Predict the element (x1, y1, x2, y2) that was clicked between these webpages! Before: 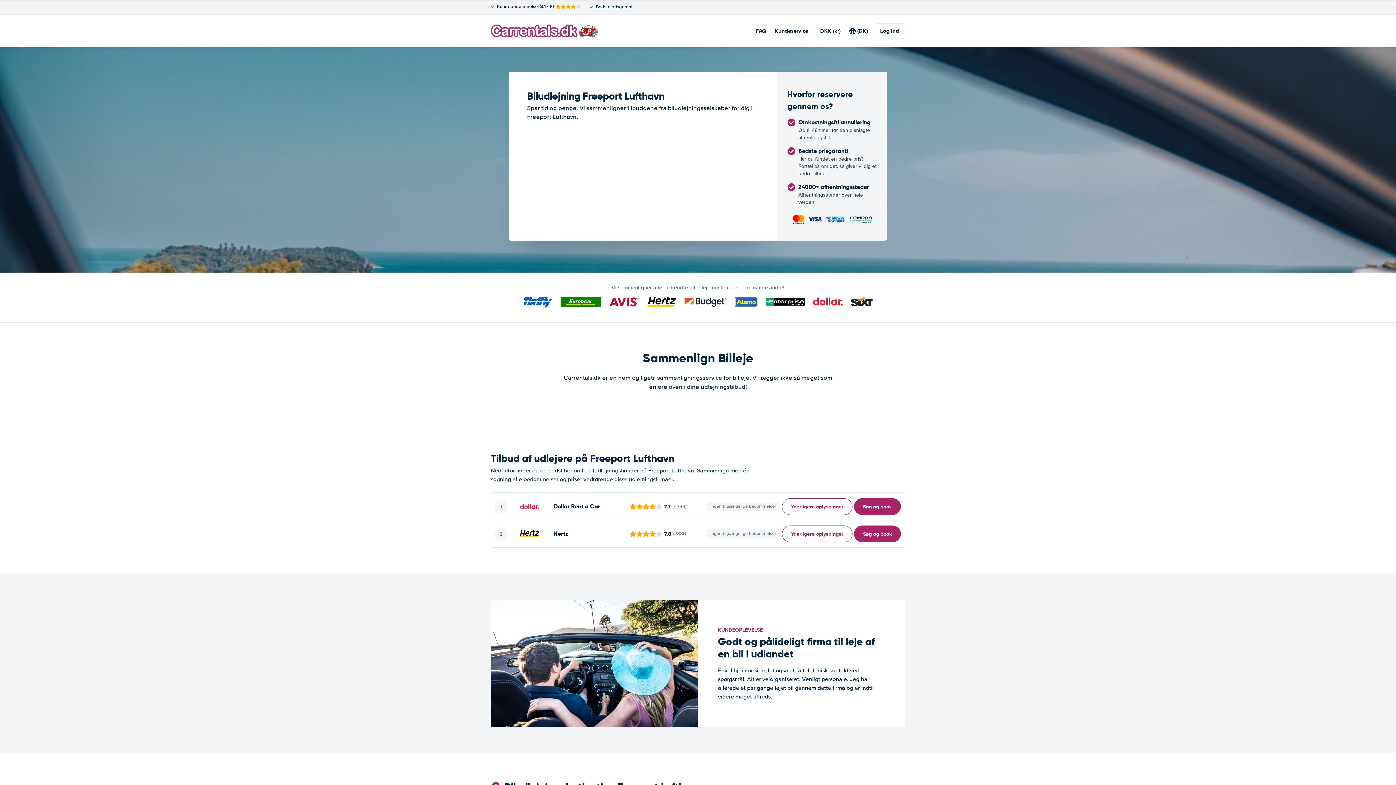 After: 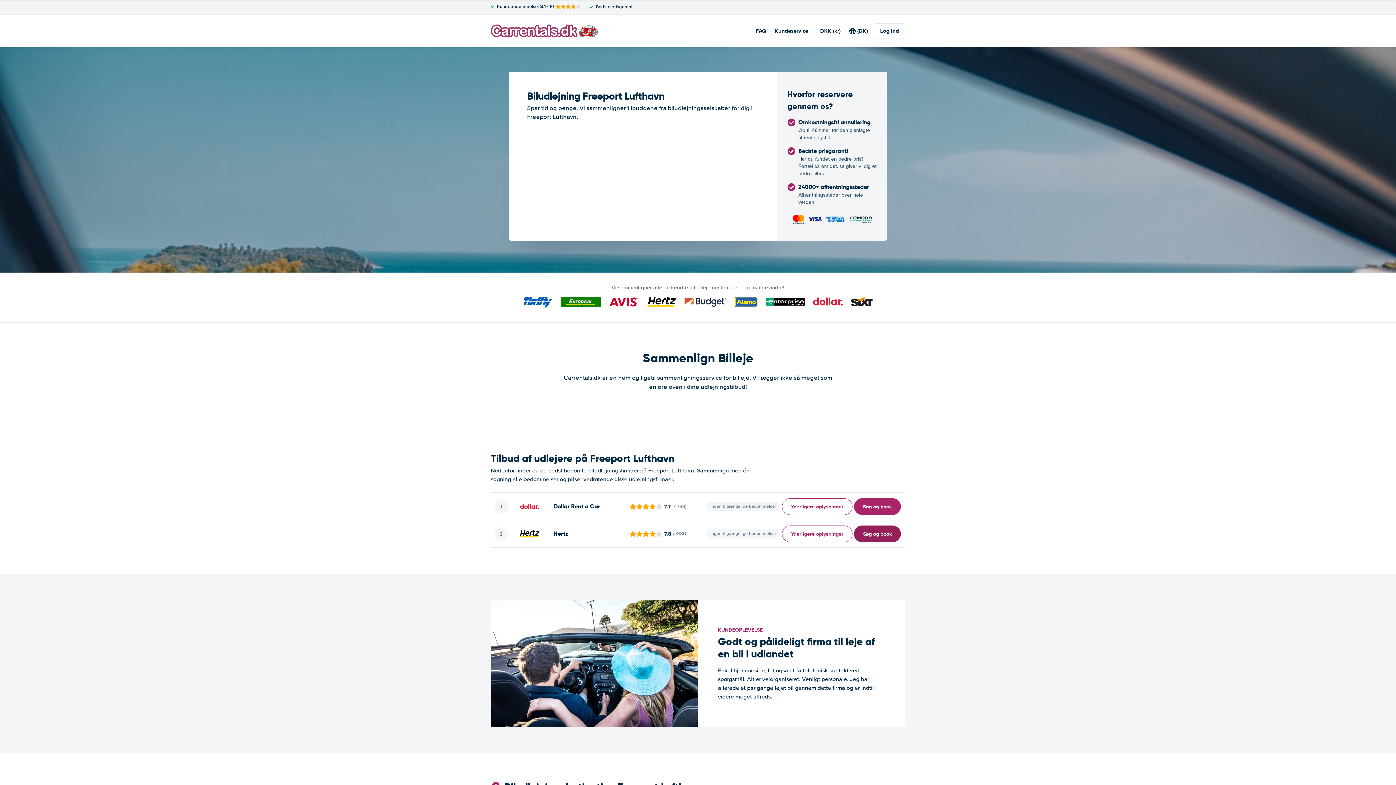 Action: bbox: (854, 525, 901, 542) label: ﻿Søg og book